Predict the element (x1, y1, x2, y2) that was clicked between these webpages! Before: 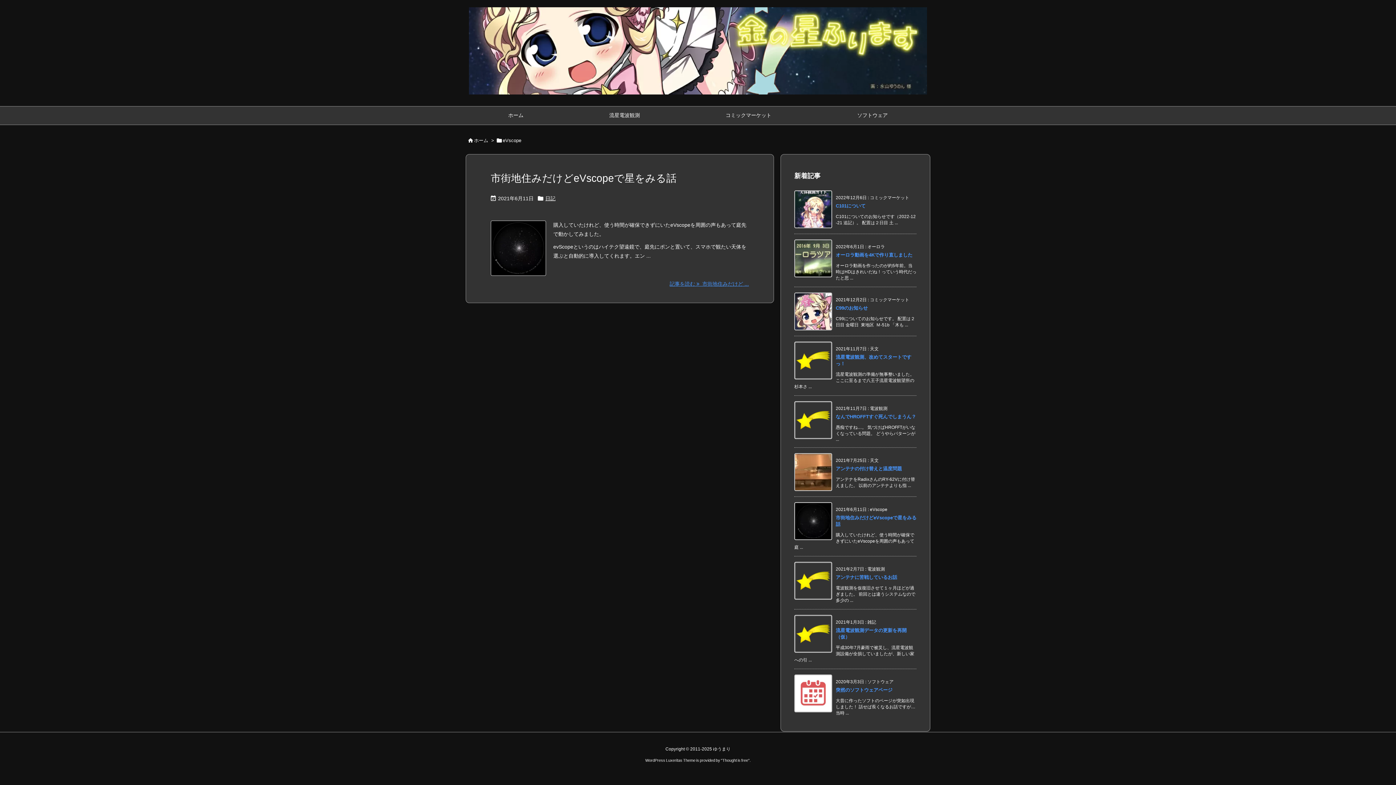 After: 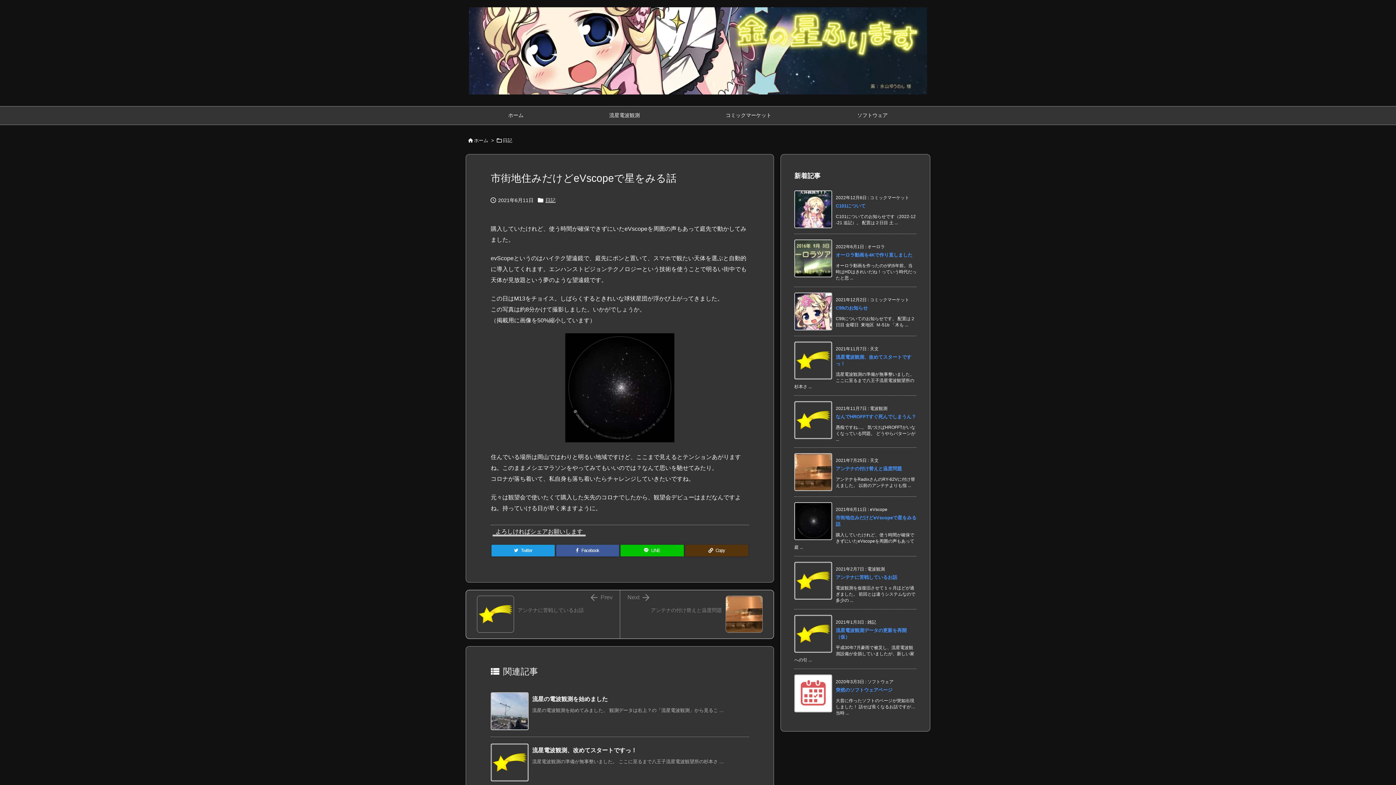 Action: label: 市街地住みだけどeVscopeで星をみる話 bbox: (490, 172, 676, 184)